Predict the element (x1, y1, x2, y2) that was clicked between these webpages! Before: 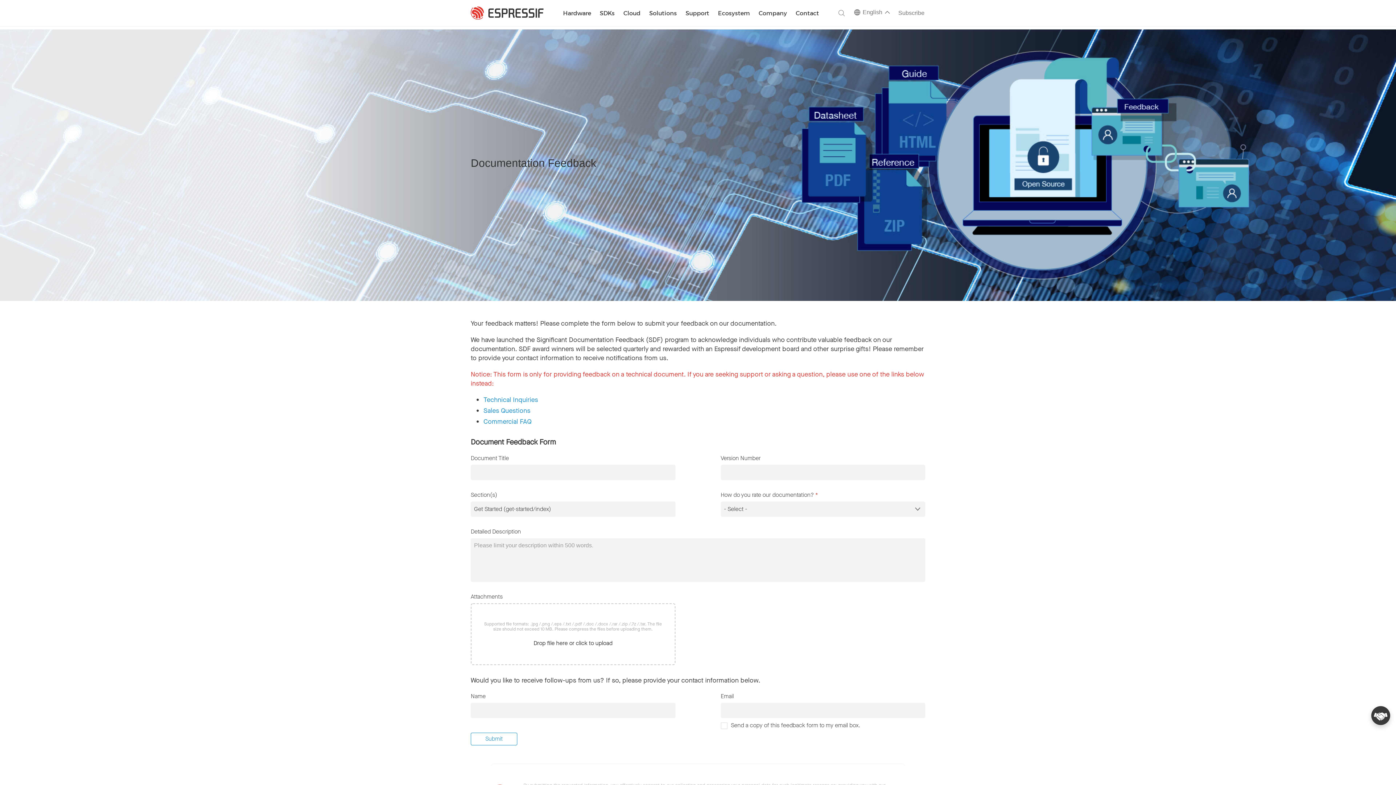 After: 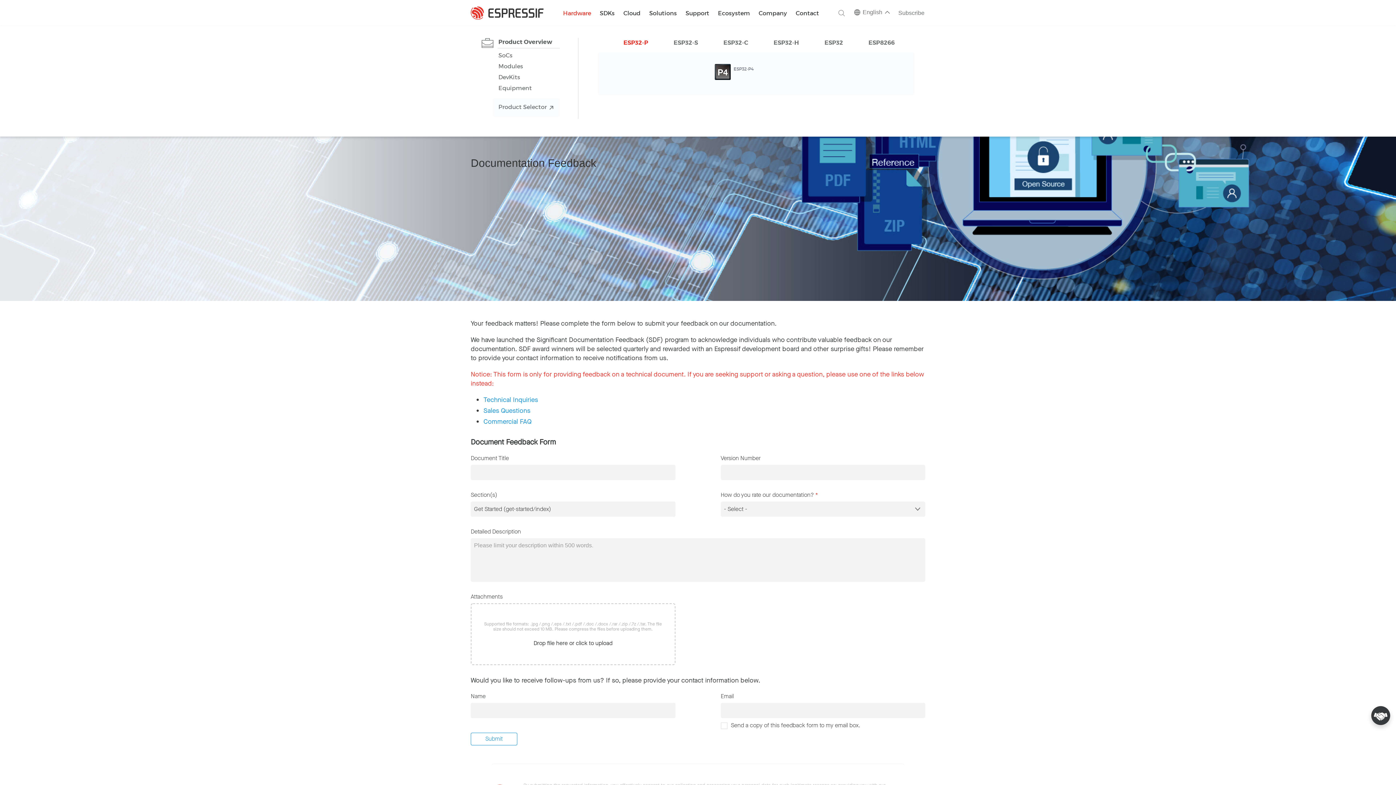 Action: label: Hardware bbox: (563, 0, 591, 26)